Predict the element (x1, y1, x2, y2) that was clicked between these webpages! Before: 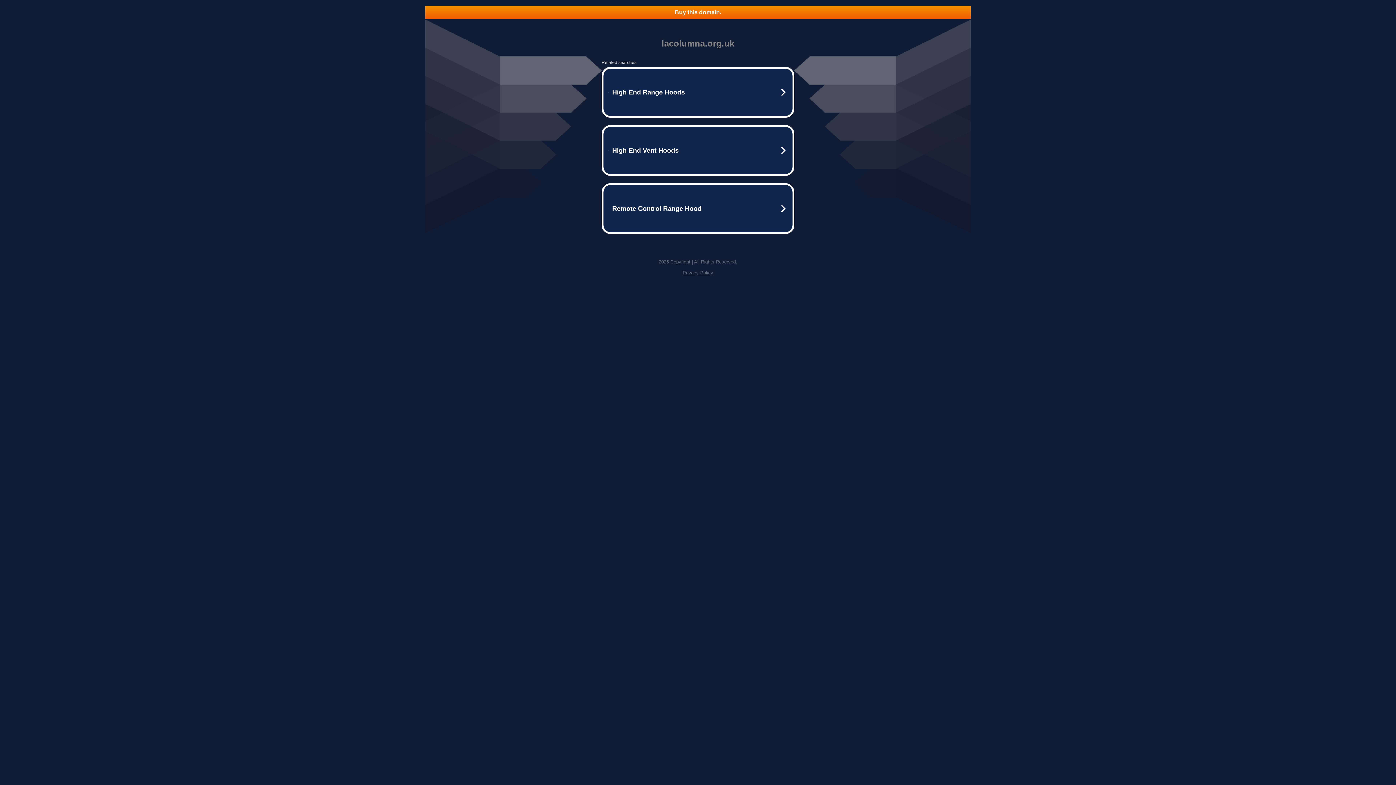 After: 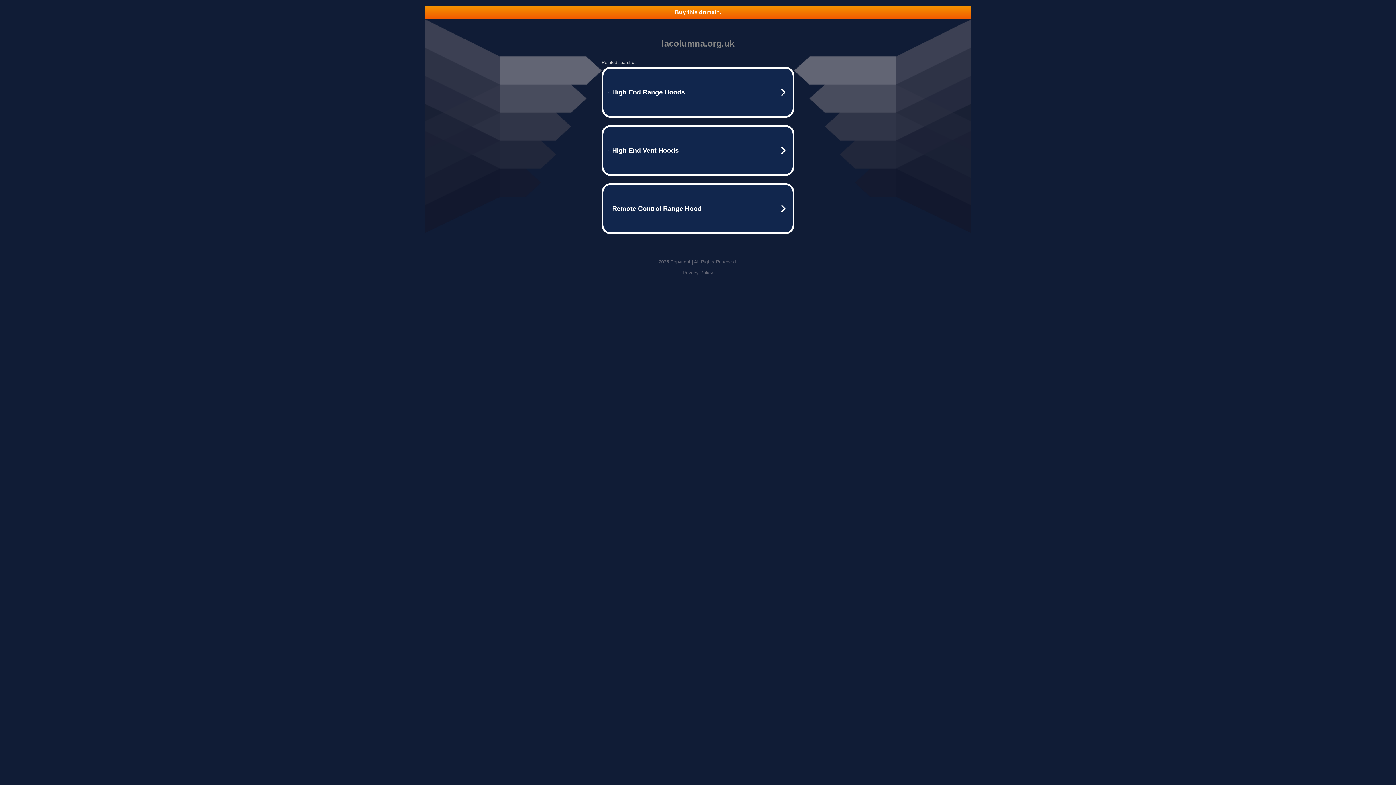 Action: label: Privacy Policy bbox: (682, 270, 713, 275)